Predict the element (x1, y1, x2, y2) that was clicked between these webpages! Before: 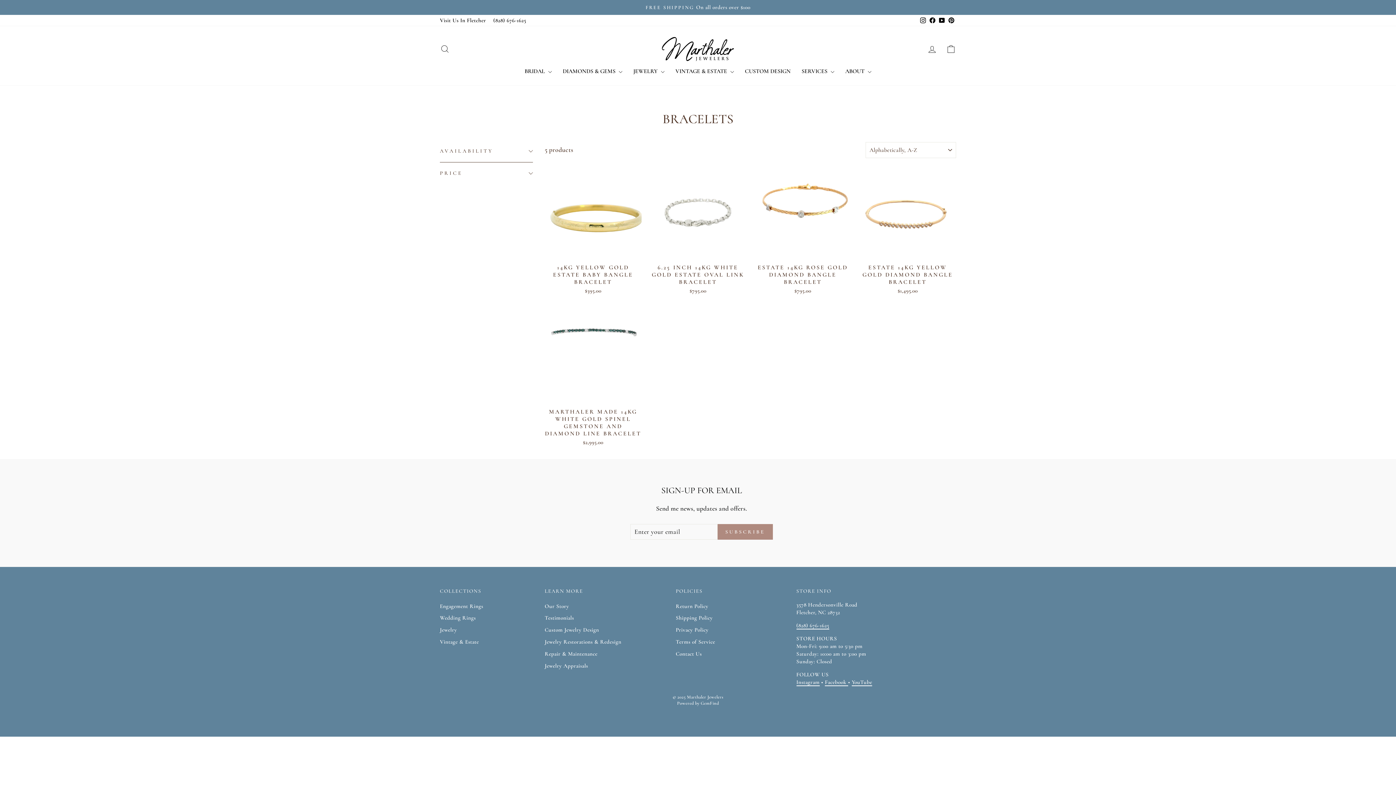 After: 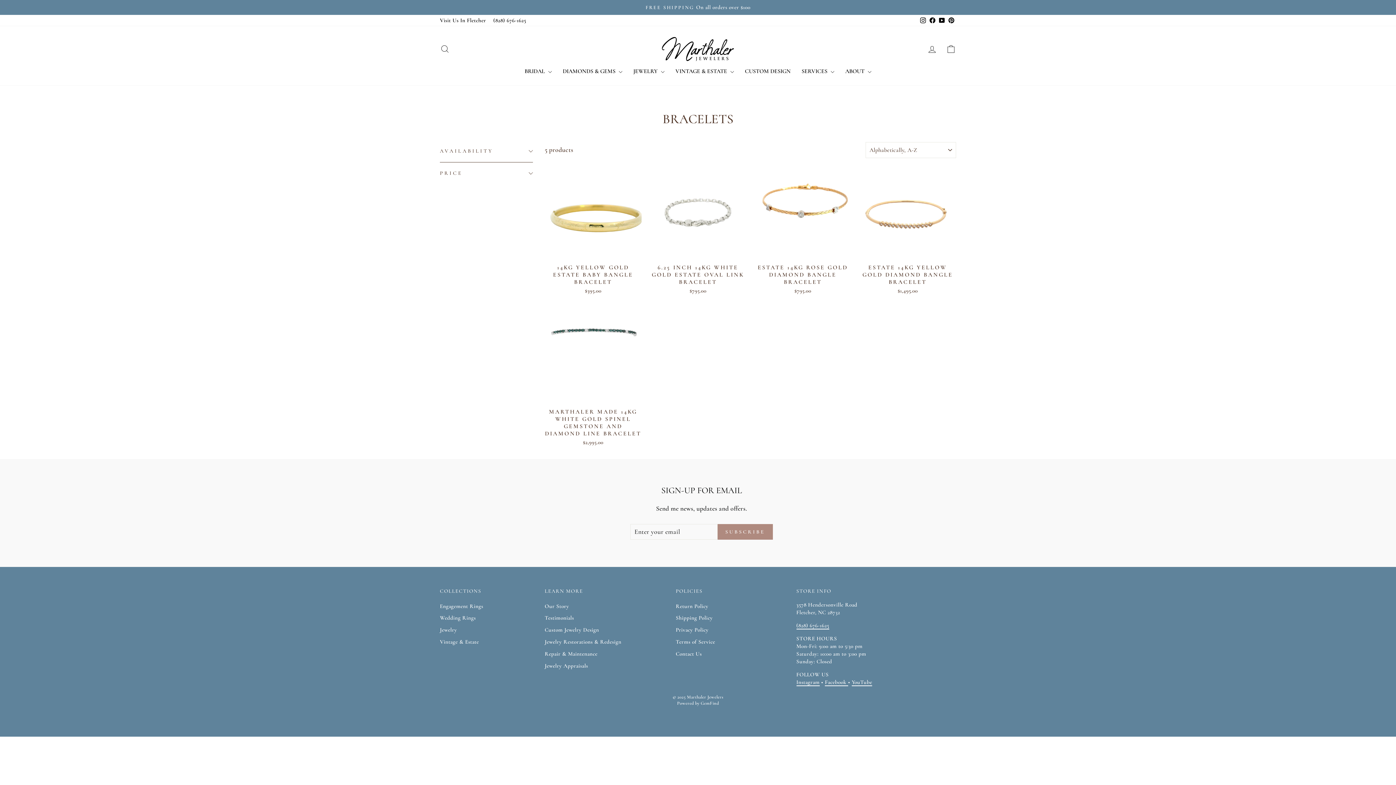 Action: label: (828) 676-1625
 bbox: (796, 622, 829, 629)